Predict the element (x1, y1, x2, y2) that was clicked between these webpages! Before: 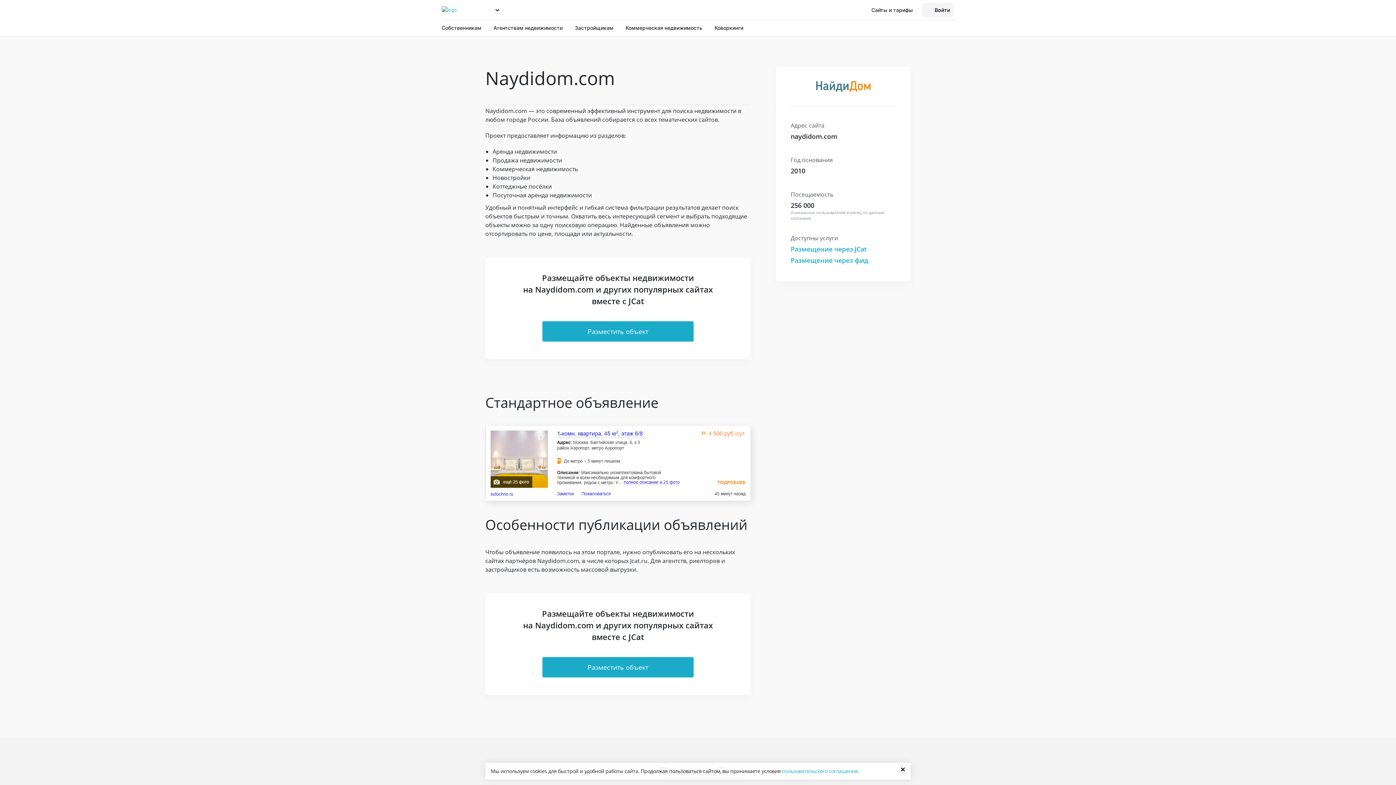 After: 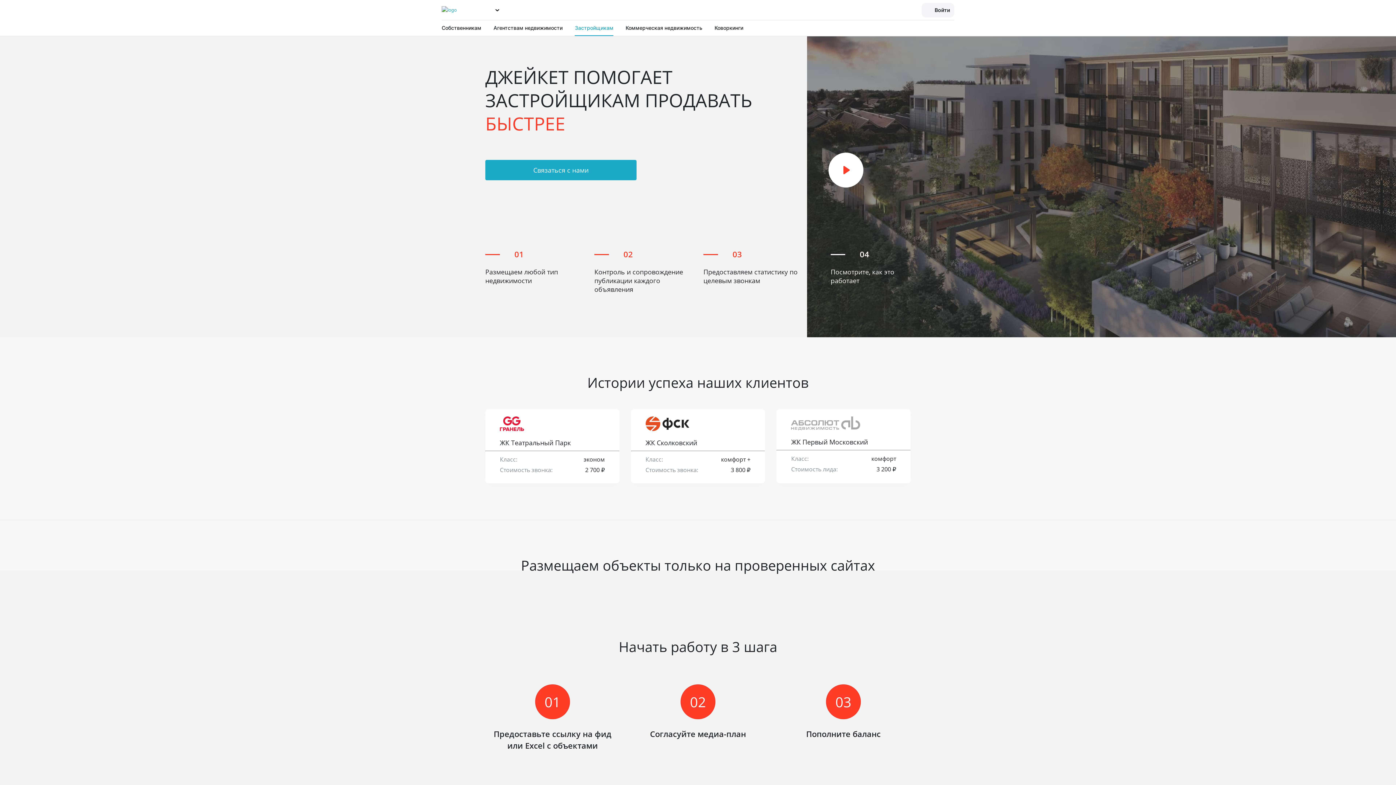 Action: label: Застройщикам bbox: (575, 20, 613, 36)